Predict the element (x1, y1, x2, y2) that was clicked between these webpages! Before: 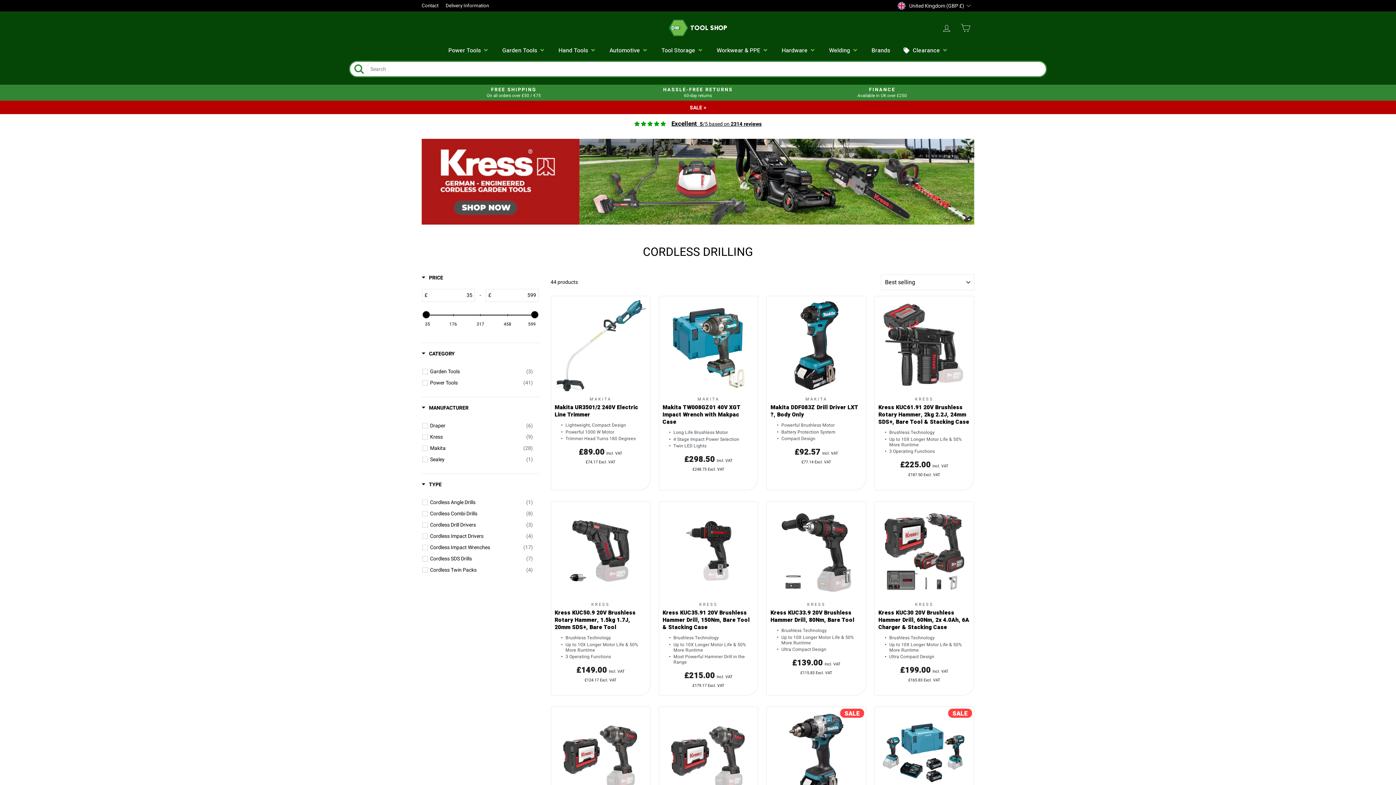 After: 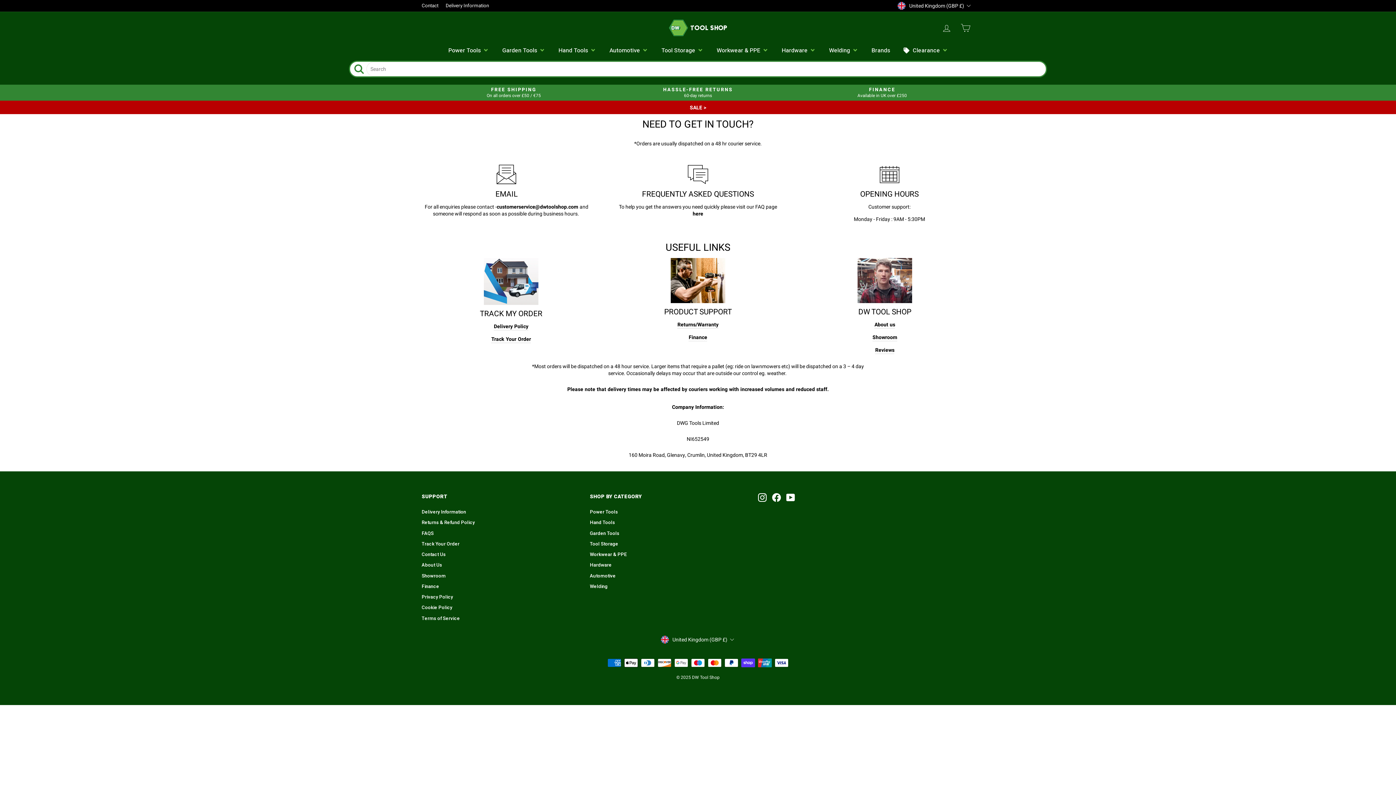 Action: bbox: (418, 0, 442, 10) label: Contact